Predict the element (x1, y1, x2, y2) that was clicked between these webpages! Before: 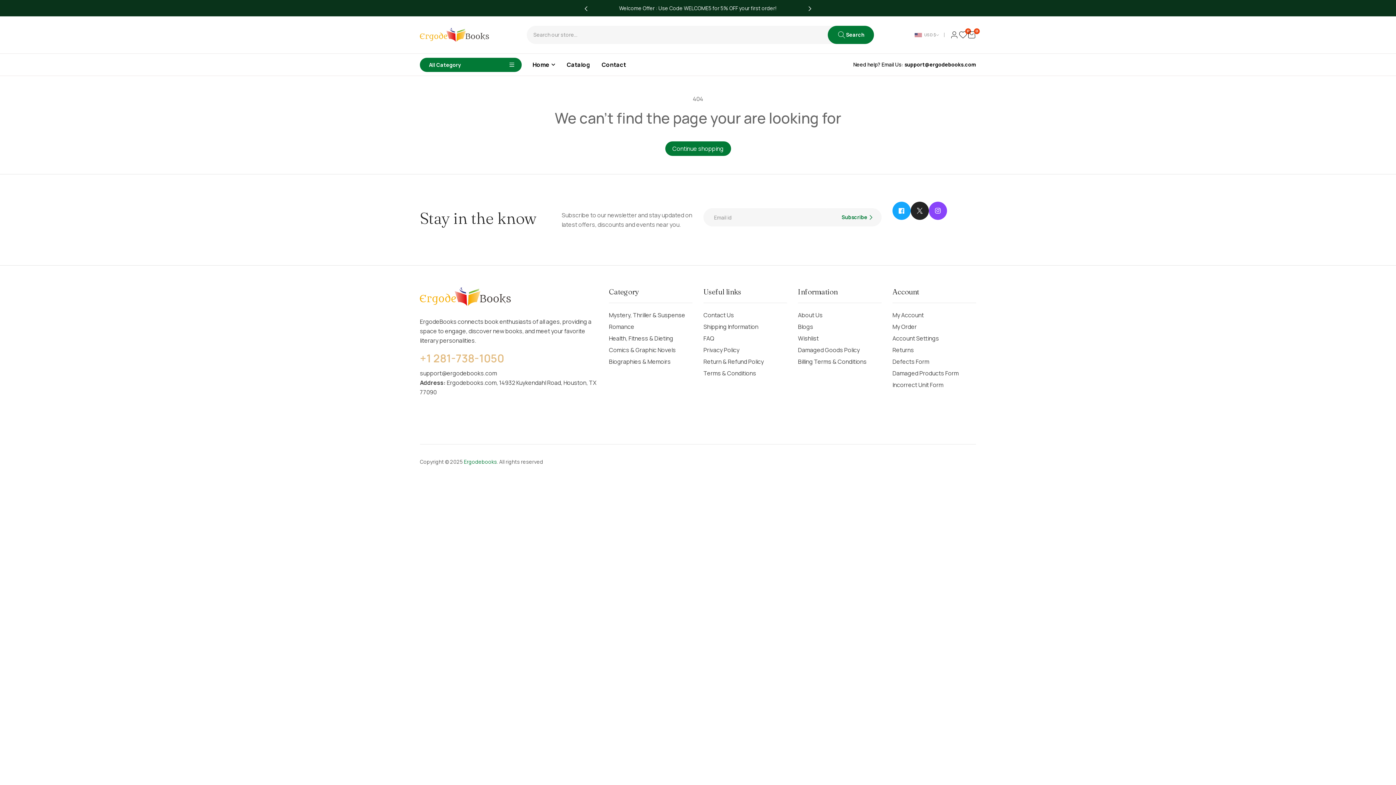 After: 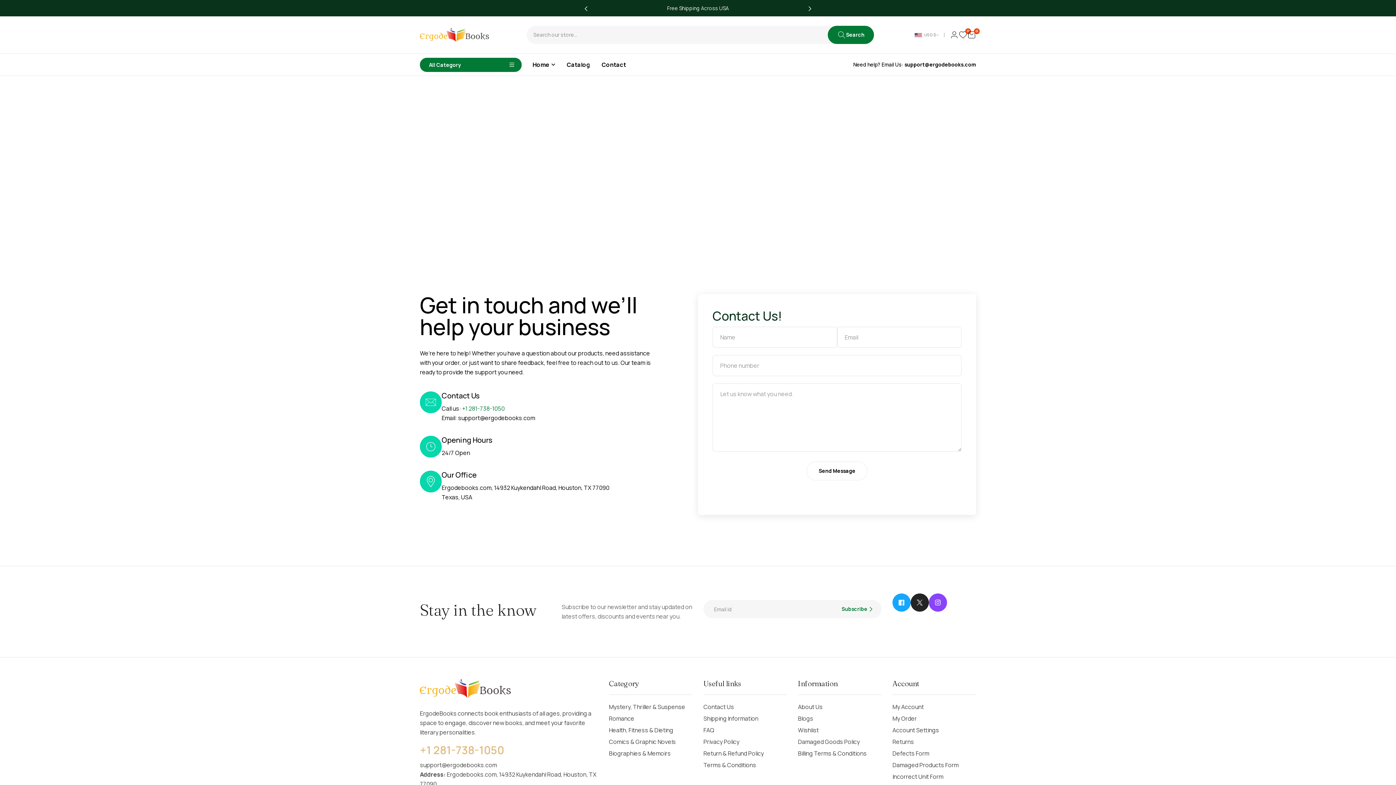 Action: bbox: (703, 309, 734, 321) label: Contact Us